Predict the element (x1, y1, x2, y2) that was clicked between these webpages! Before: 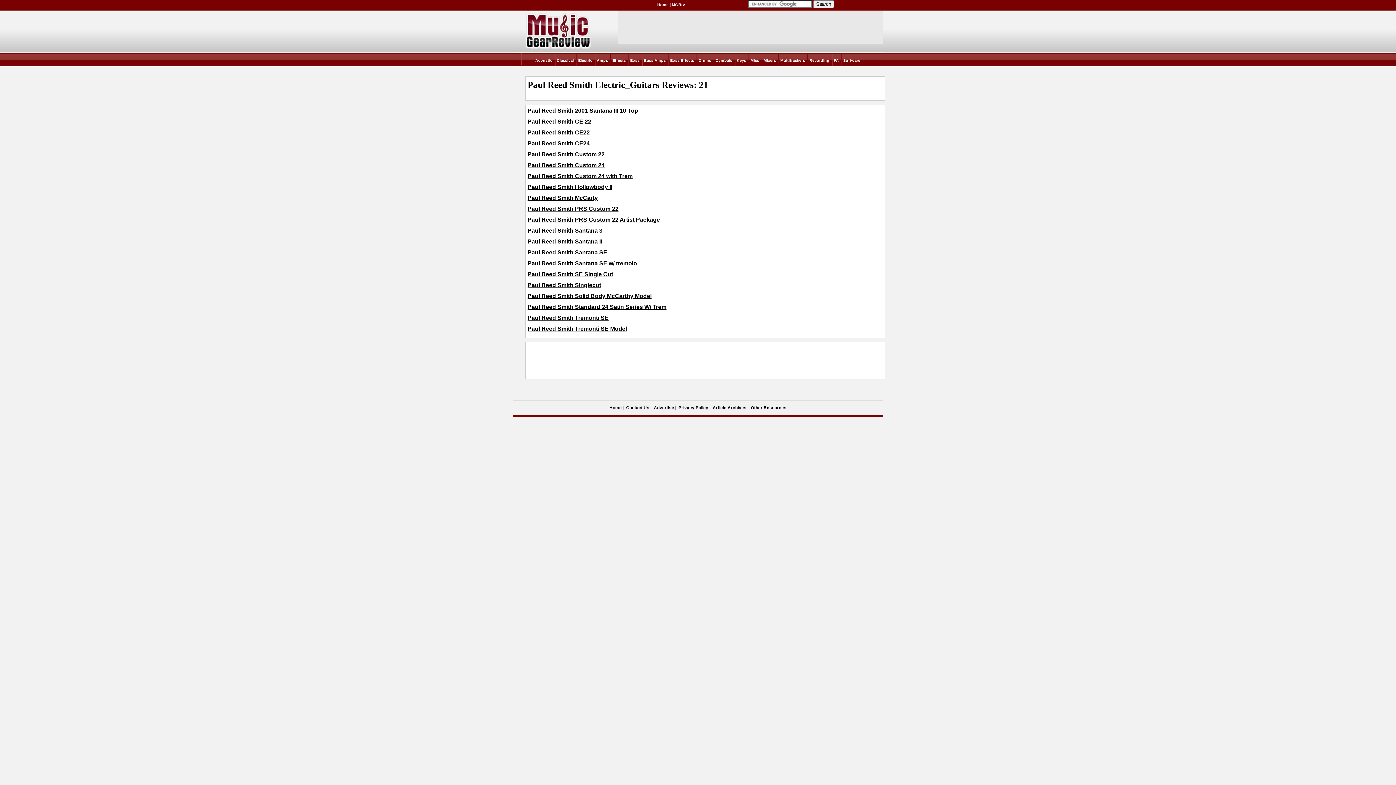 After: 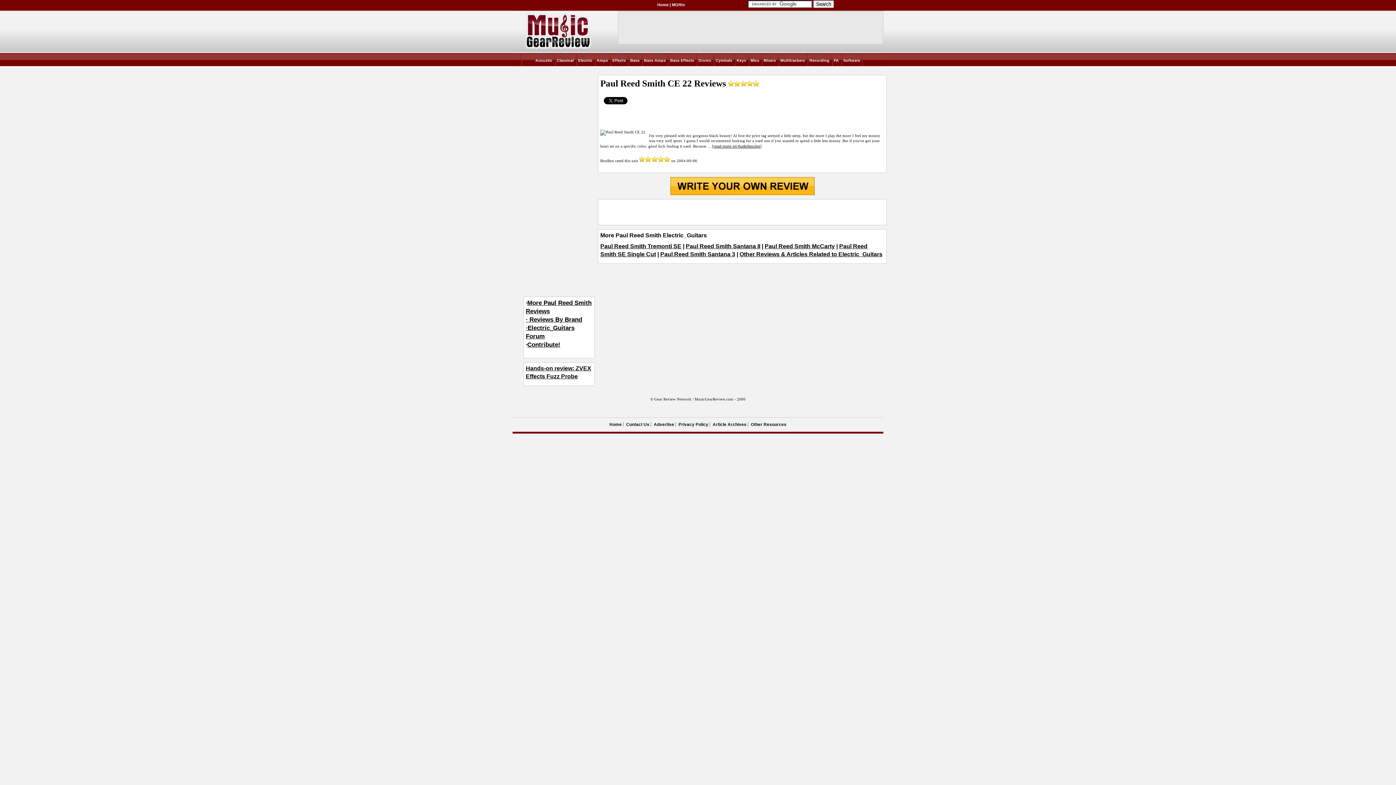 Action: bbox: (527, 118, 591, 124) label: Paul Reed Smith CE 22